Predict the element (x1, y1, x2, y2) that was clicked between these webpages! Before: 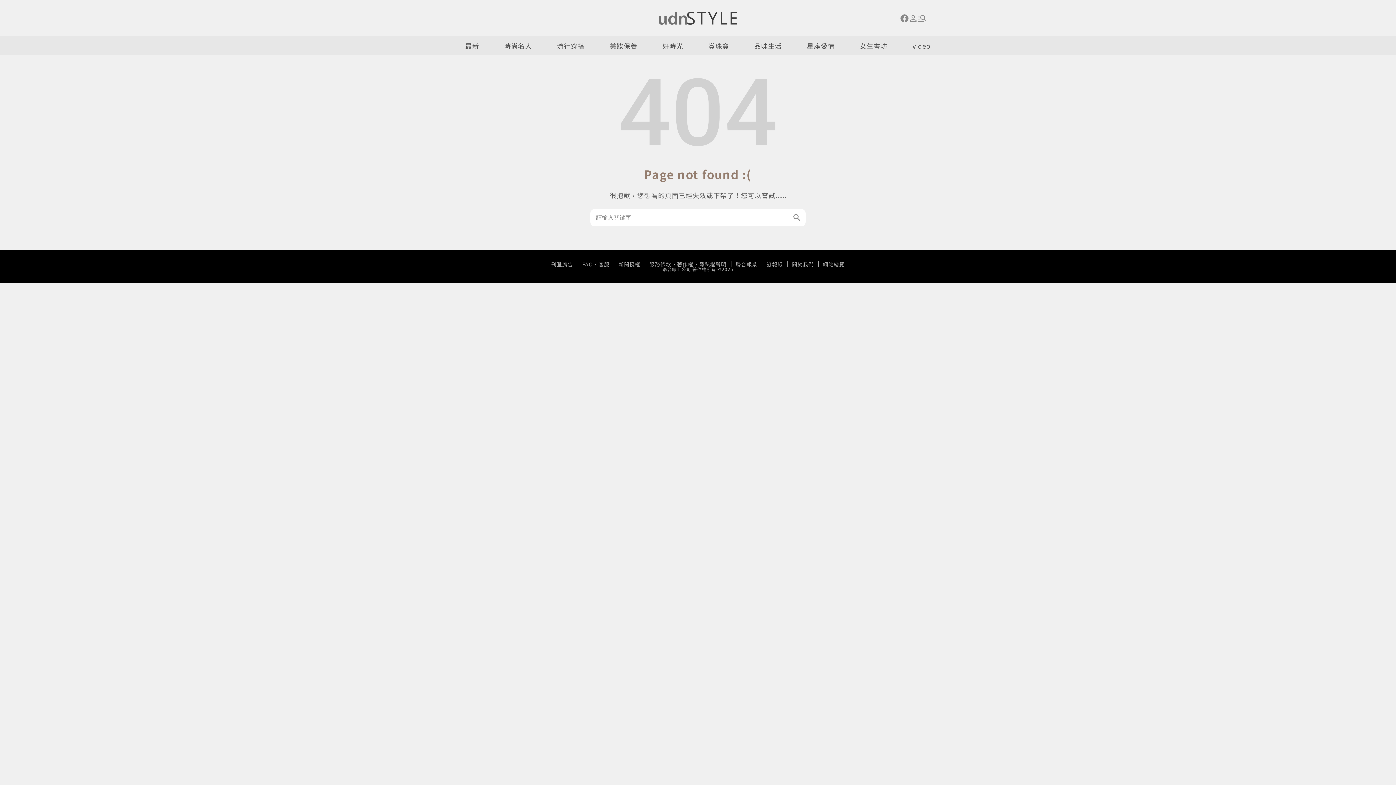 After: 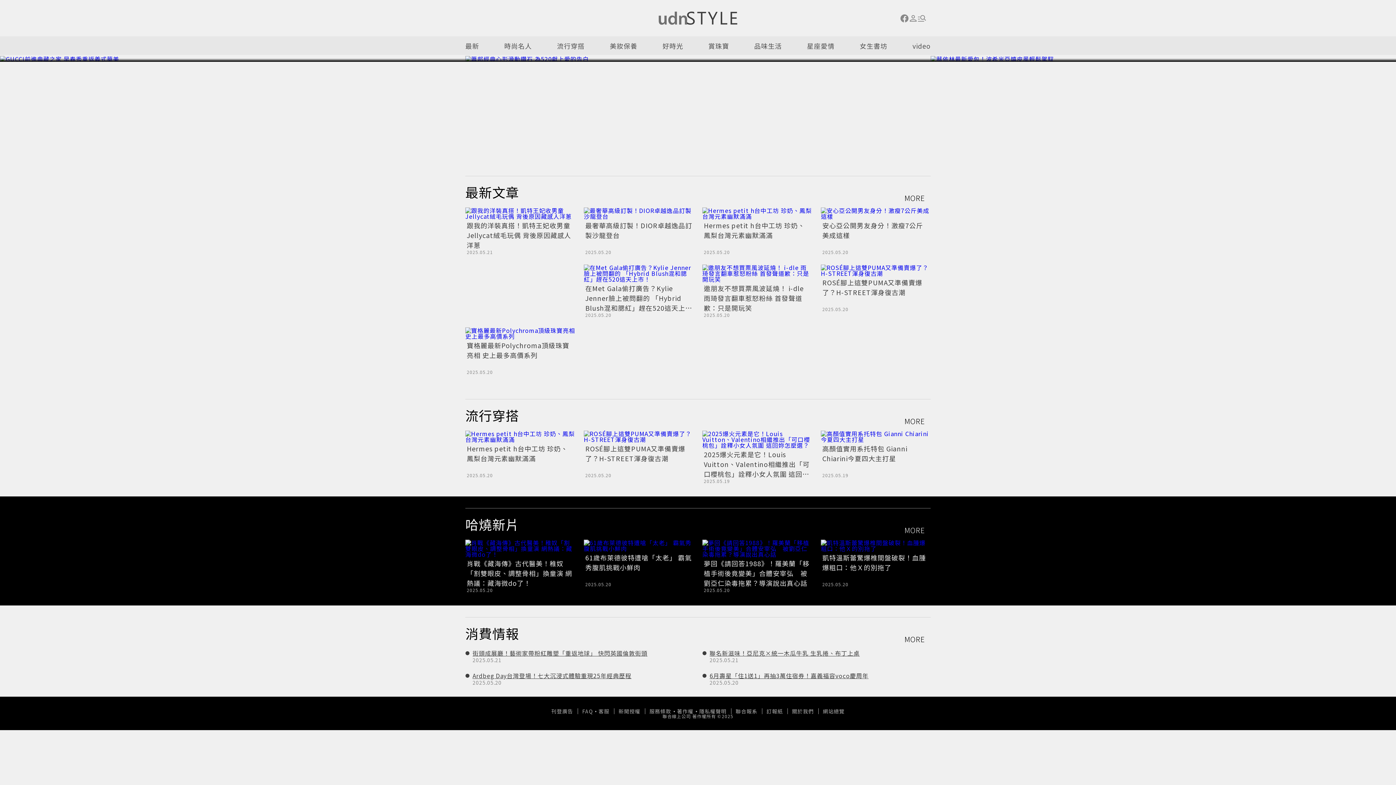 Action: bbox: (687, 11, 737, 24)